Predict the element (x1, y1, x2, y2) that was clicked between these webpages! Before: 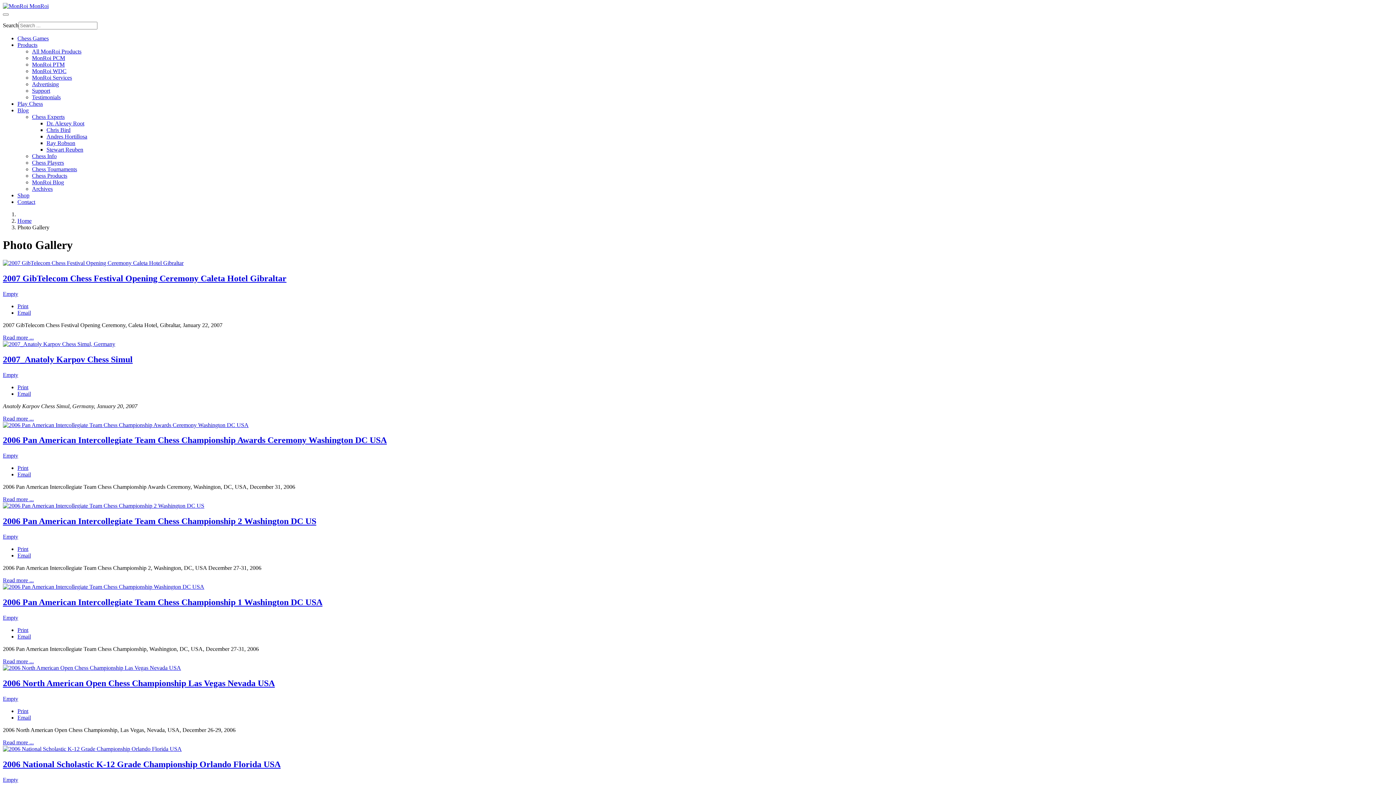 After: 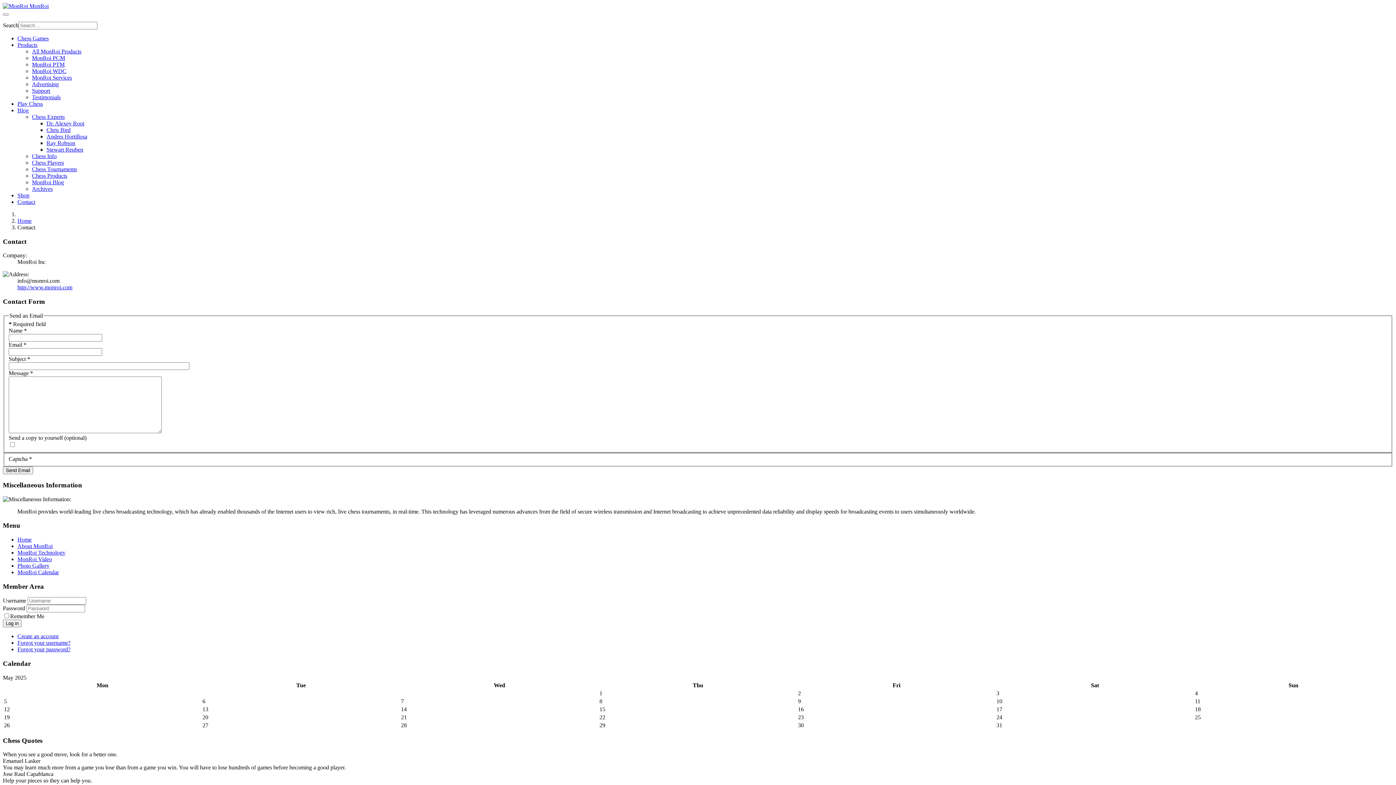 Action: label: Contact bbox: (17, 198, 35, 205)